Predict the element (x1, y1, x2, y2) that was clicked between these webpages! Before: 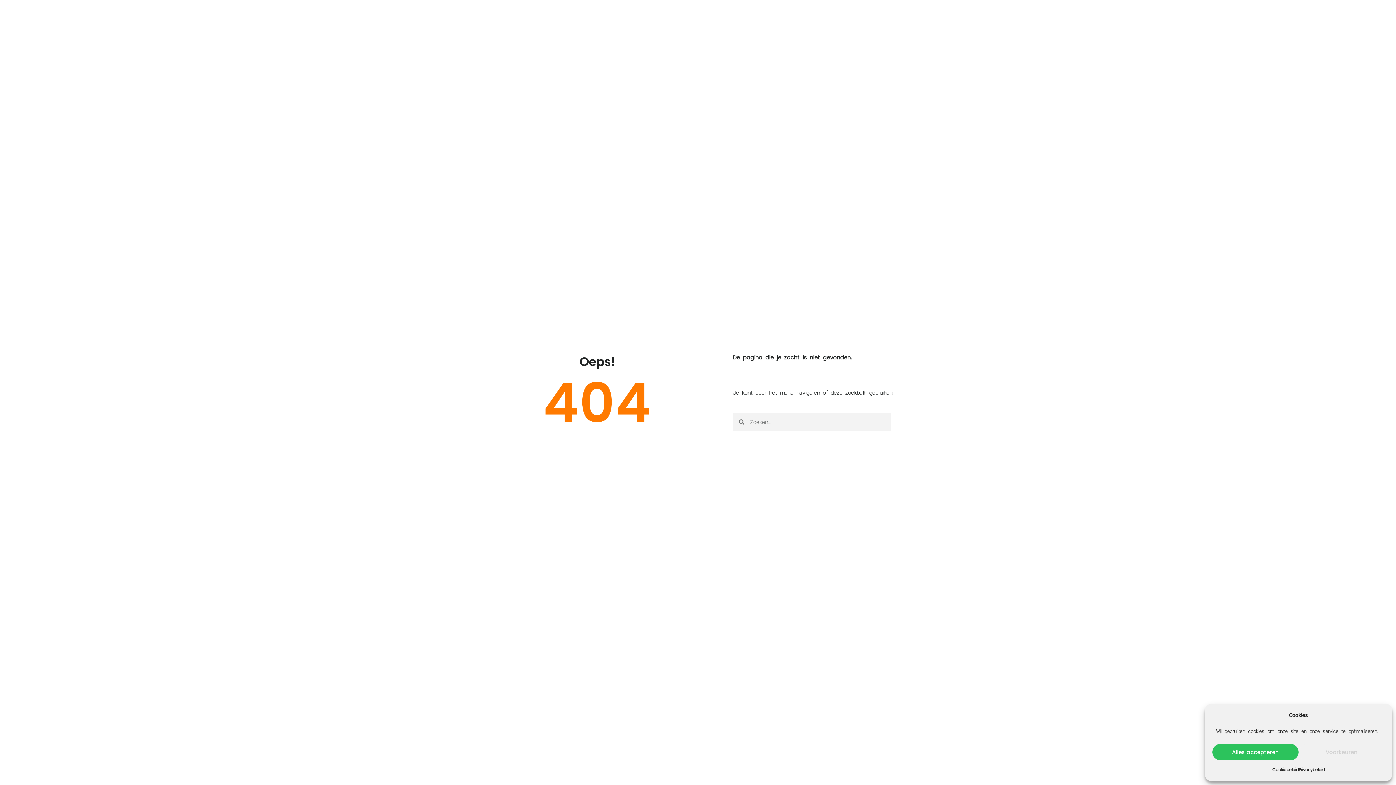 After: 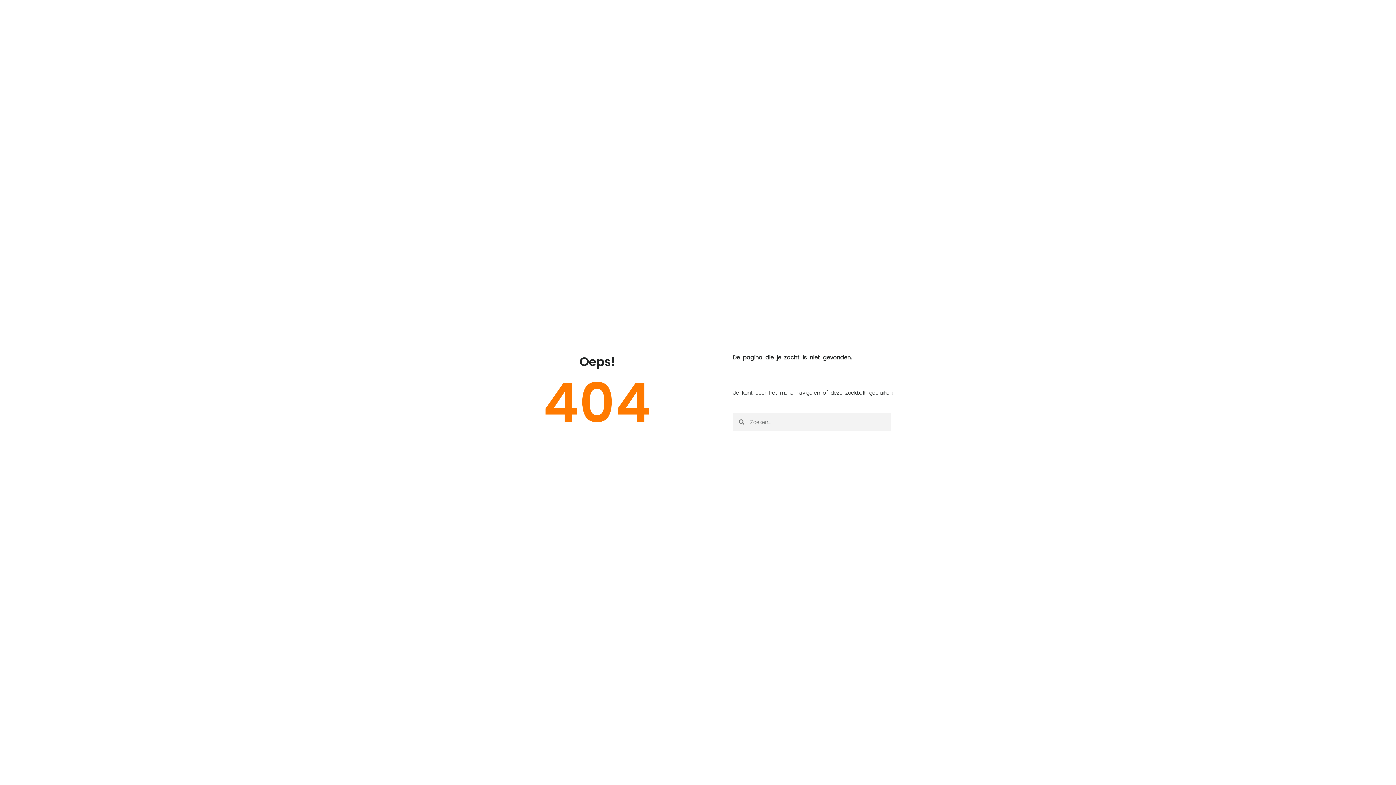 Action: bbox: (1212, 744, 1298, 760) label: Alles accepteren